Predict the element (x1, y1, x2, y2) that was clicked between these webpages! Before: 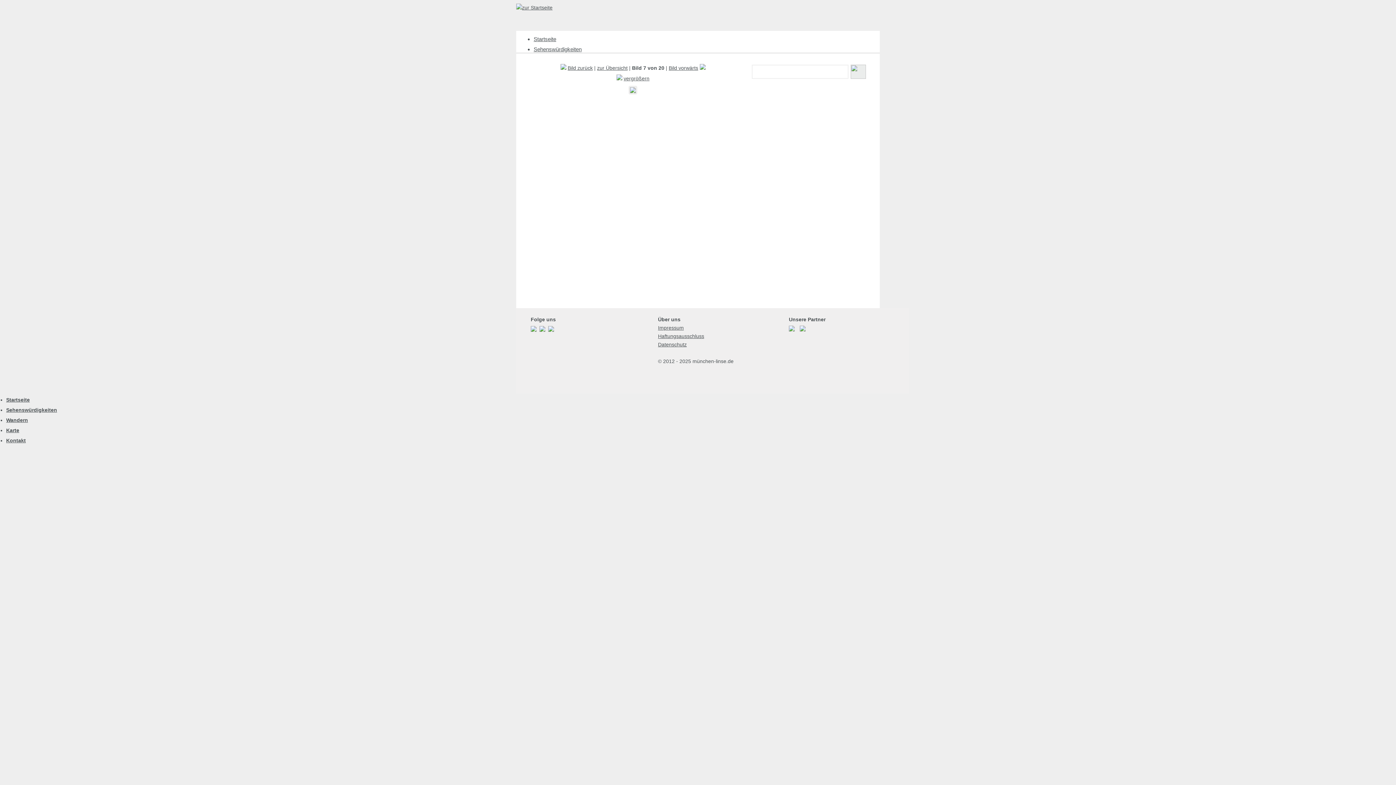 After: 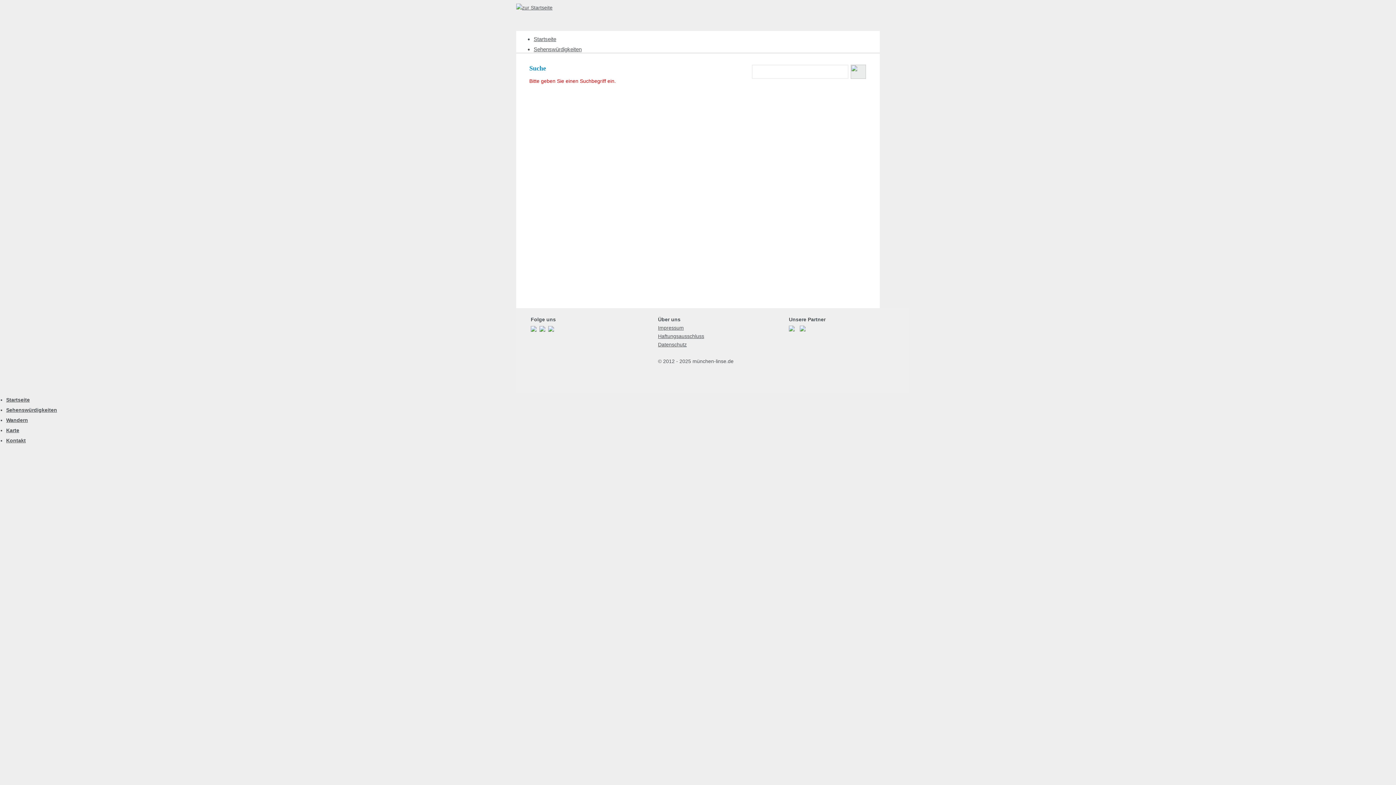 Action: bbox: (850, 74, 866, 80)